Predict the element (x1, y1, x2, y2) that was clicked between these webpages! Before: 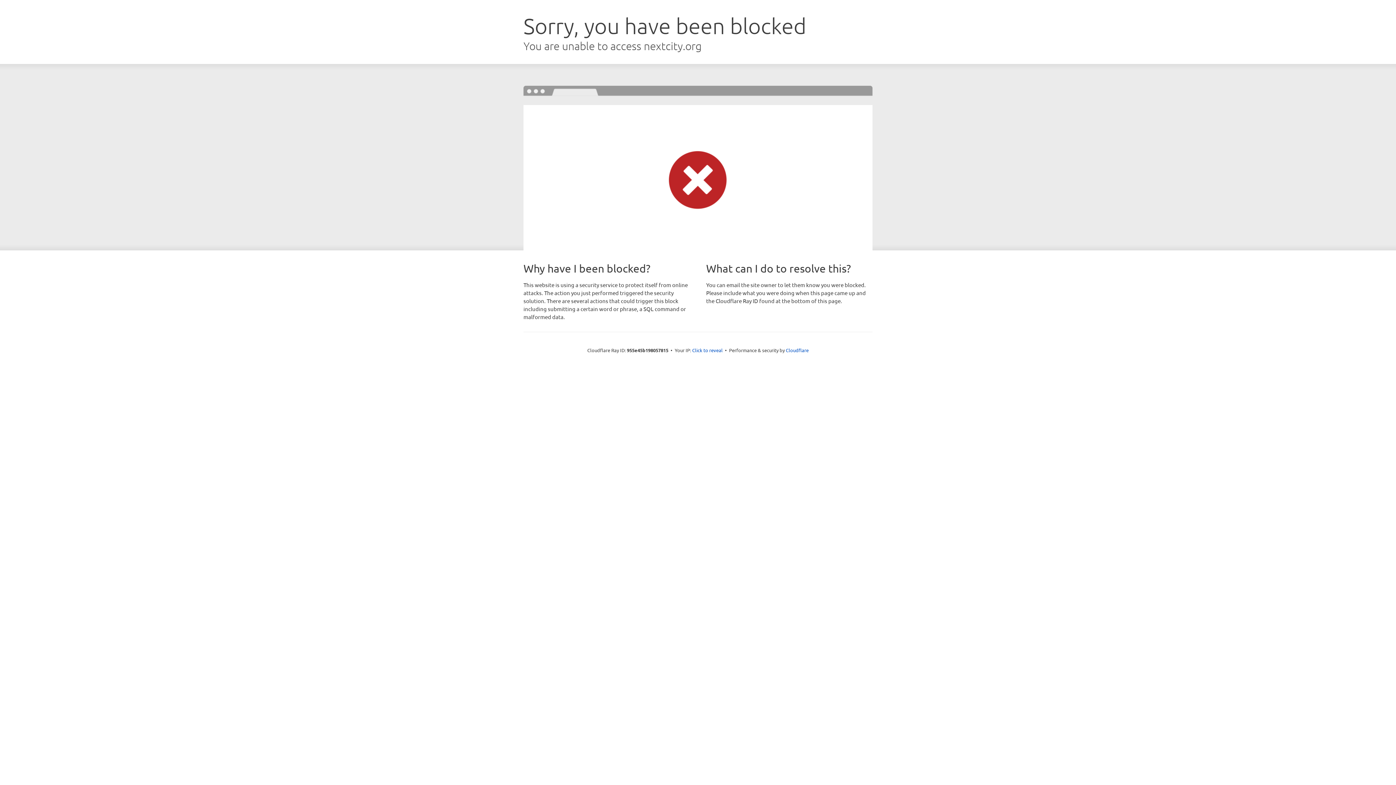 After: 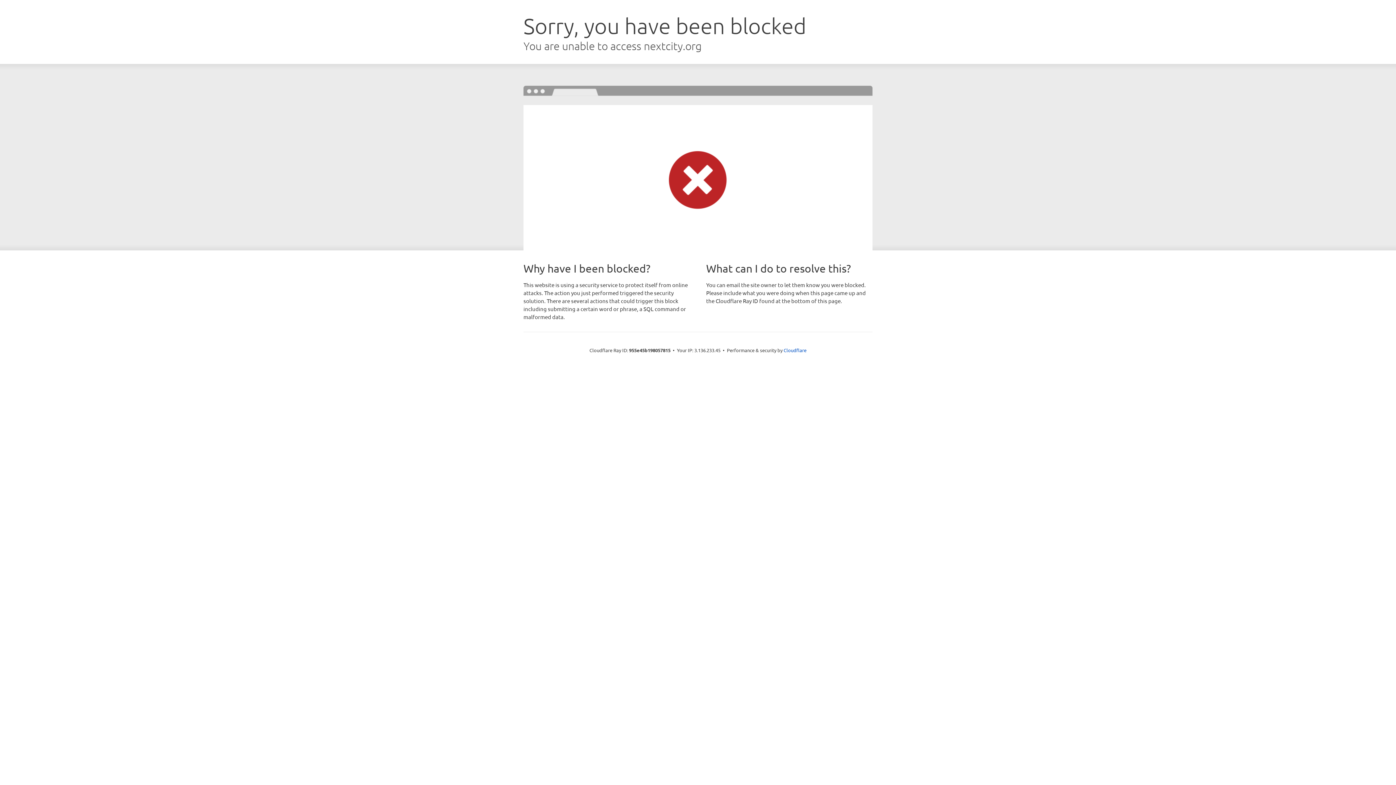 Action: label: Click to reveal bbox: (692, 346, 722, 353)